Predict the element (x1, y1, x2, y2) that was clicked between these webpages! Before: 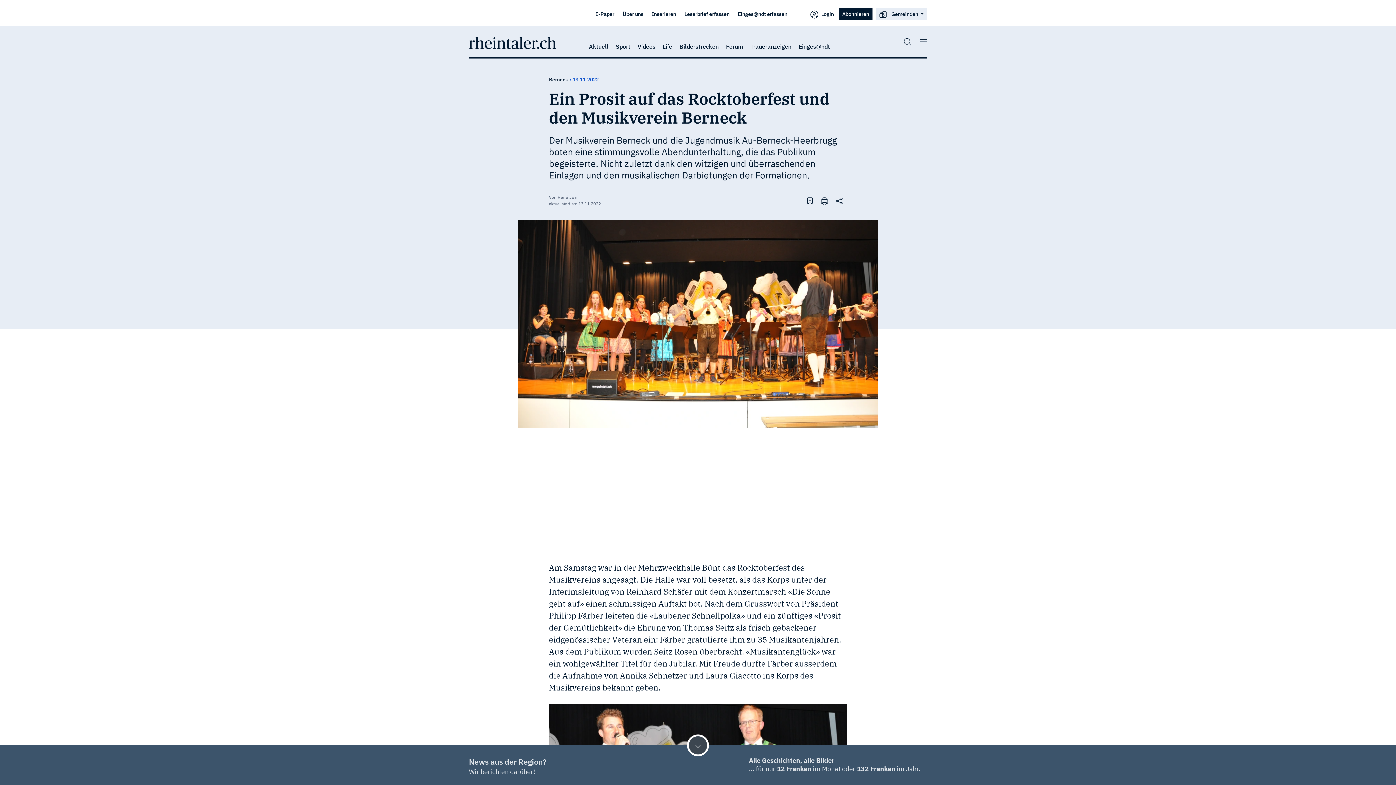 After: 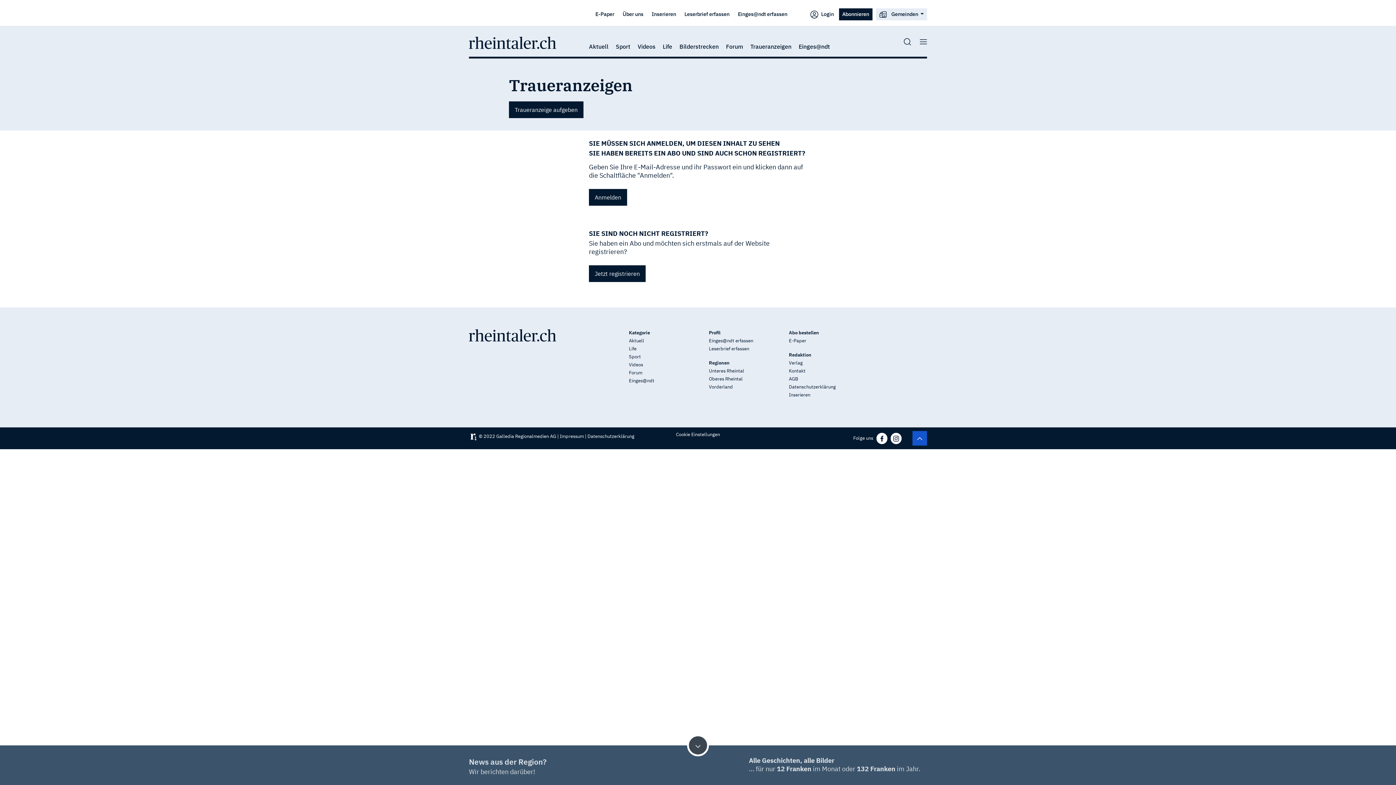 Action: bbox: (750, 42, 791, 51) label: Traueranzeigen